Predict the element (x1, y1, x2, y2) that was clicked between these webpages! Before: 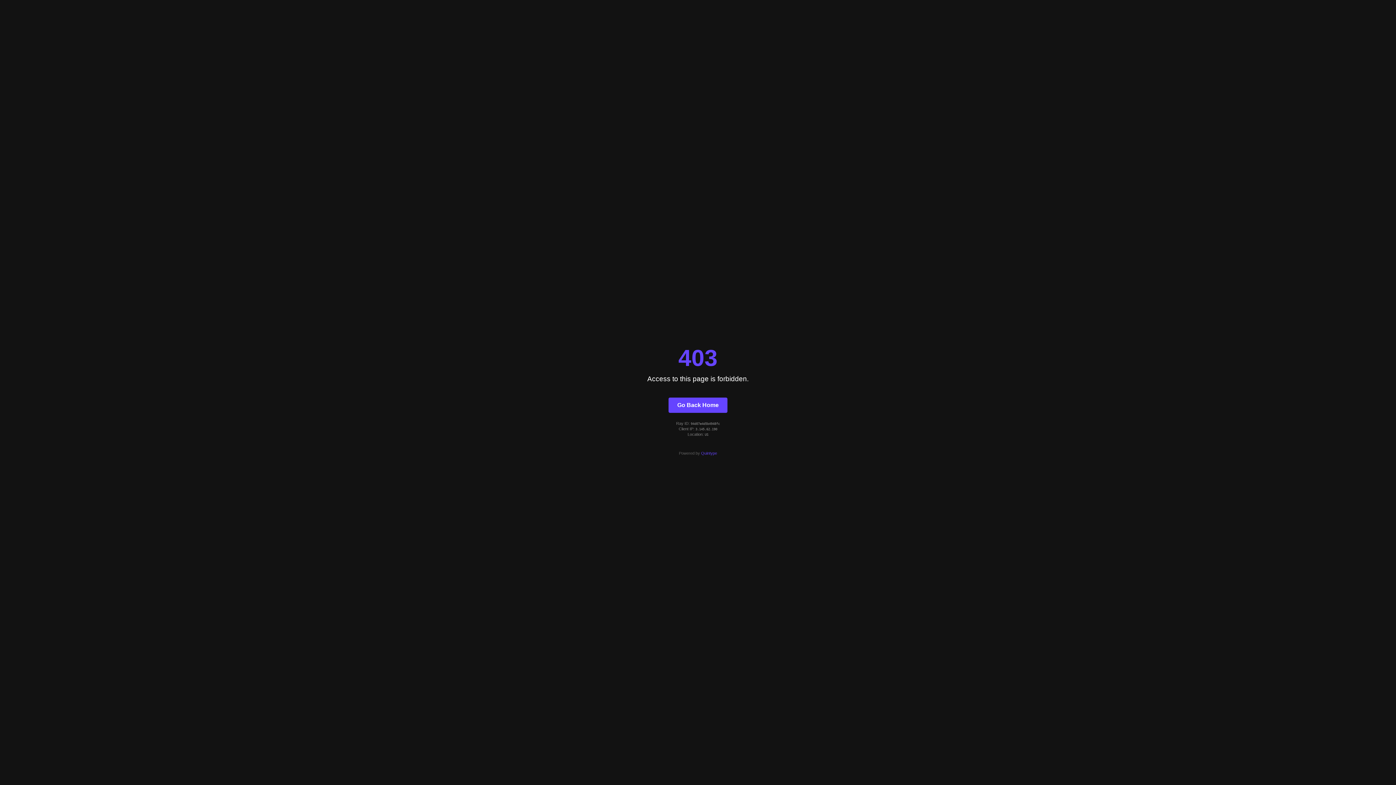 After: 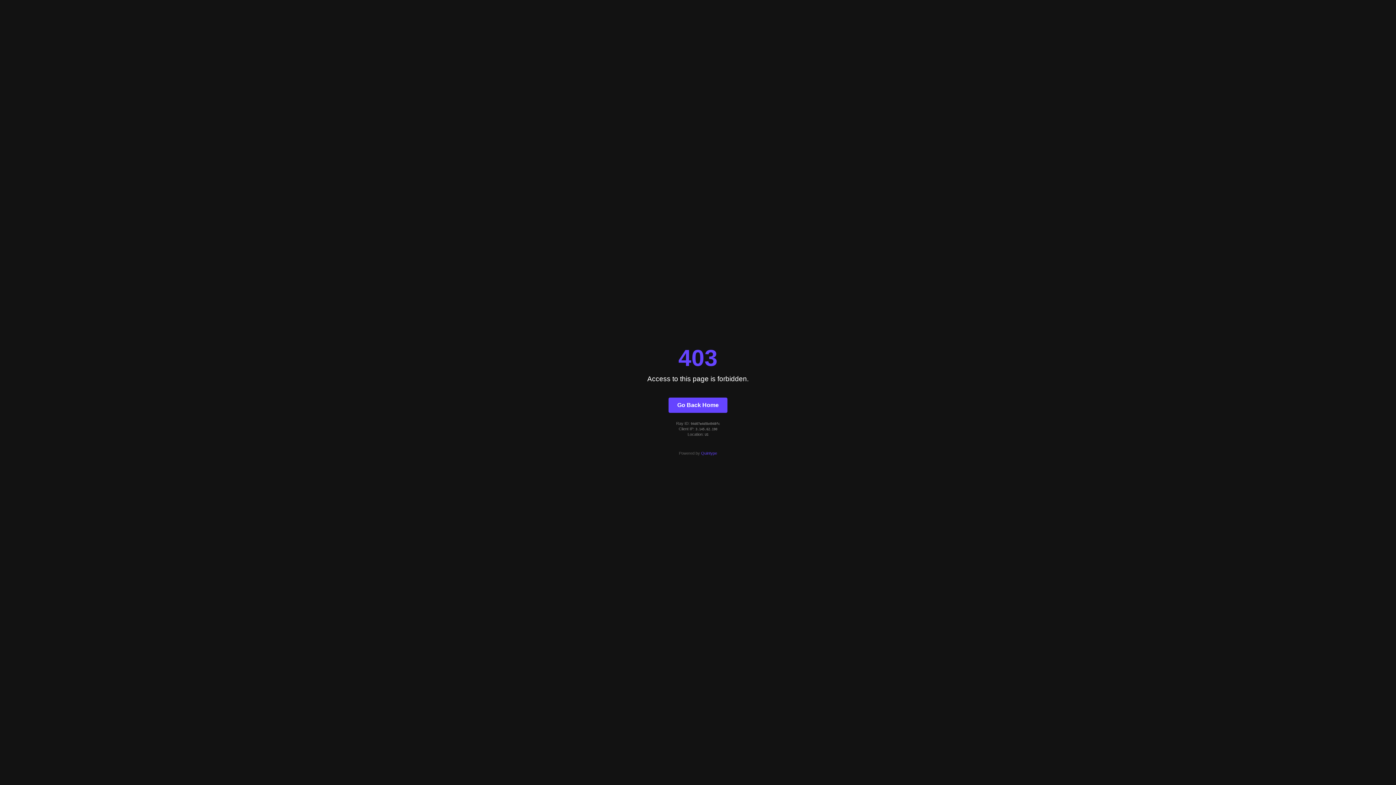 Action: label: Quintype bbox: (701, 451, 717, 455)